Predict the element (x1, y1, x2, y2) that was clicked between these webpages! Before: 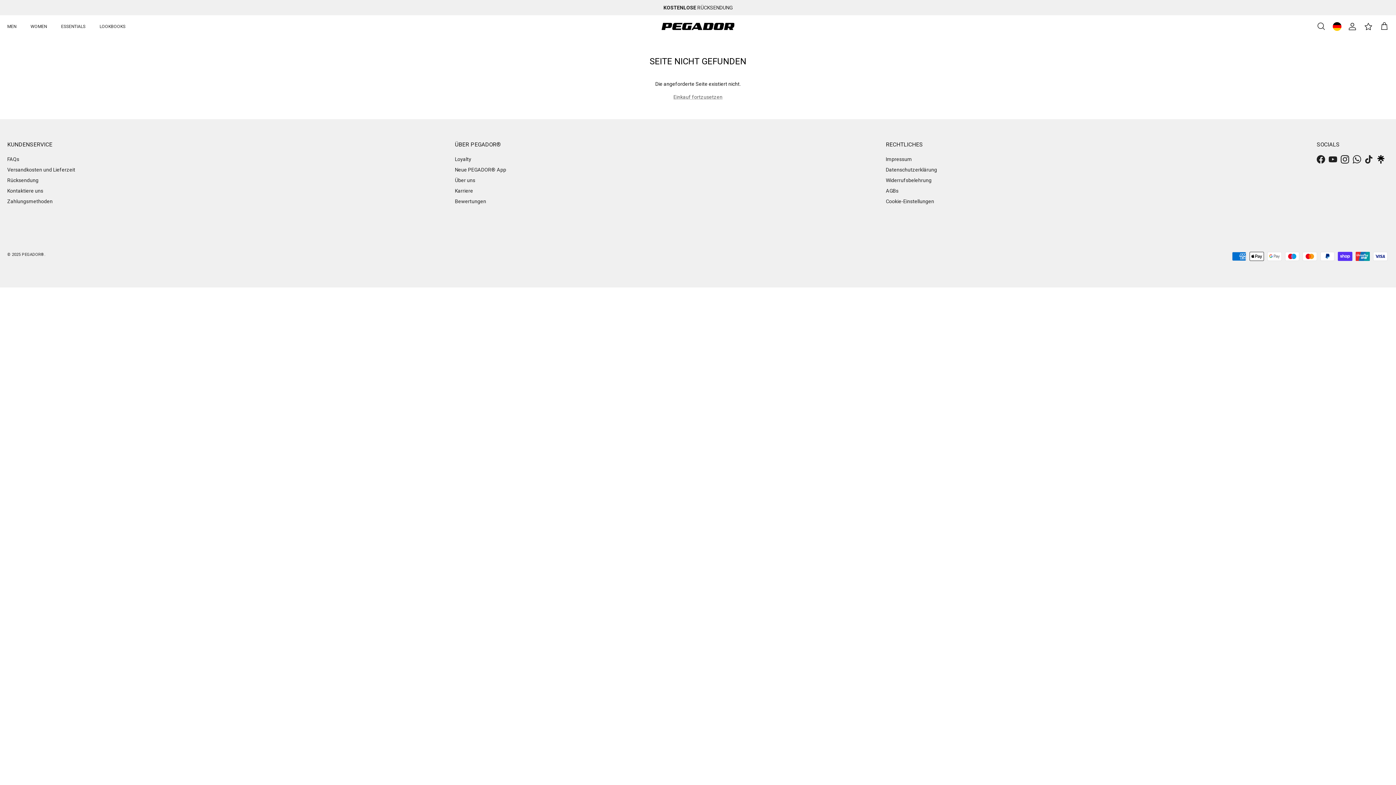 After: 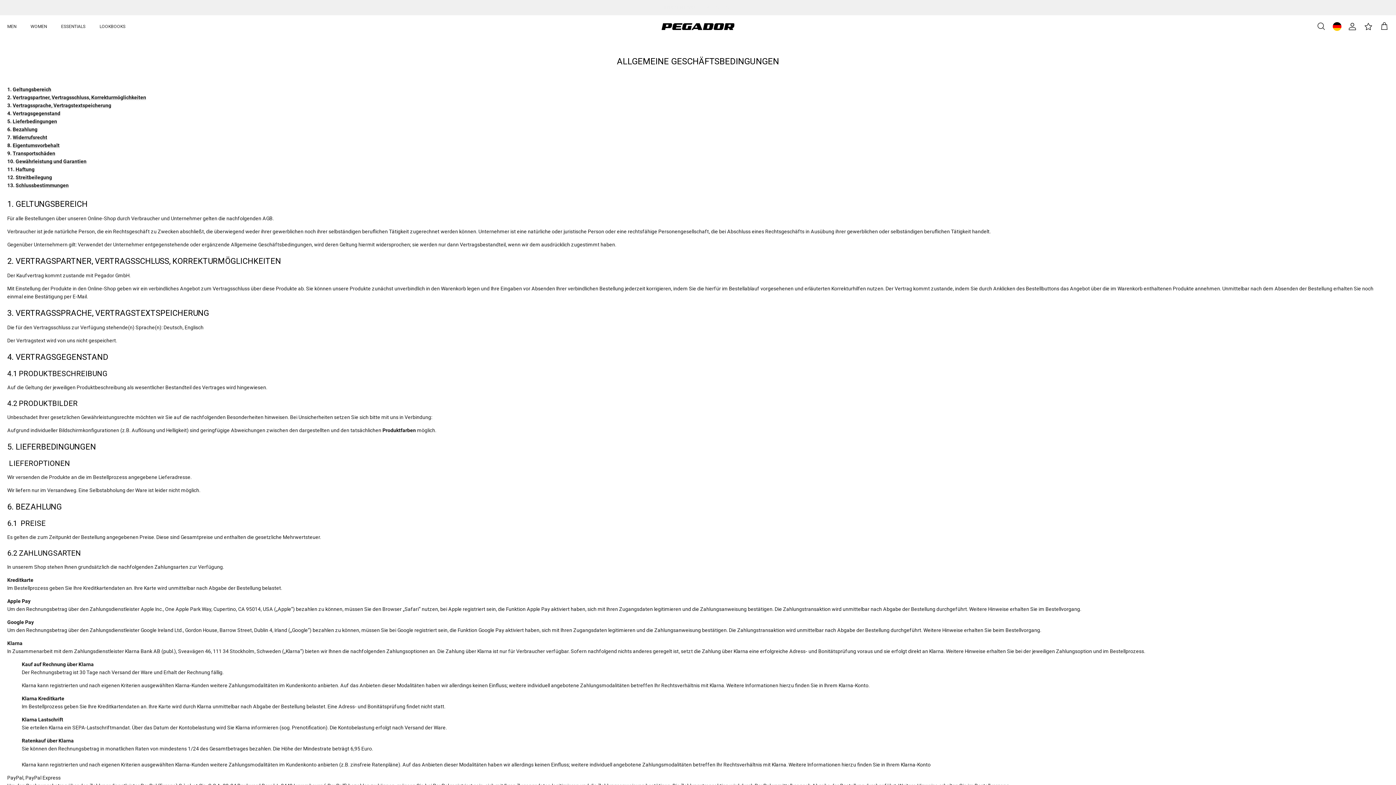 Action: label: AGBs bbox: (886, 188, 898, 193)